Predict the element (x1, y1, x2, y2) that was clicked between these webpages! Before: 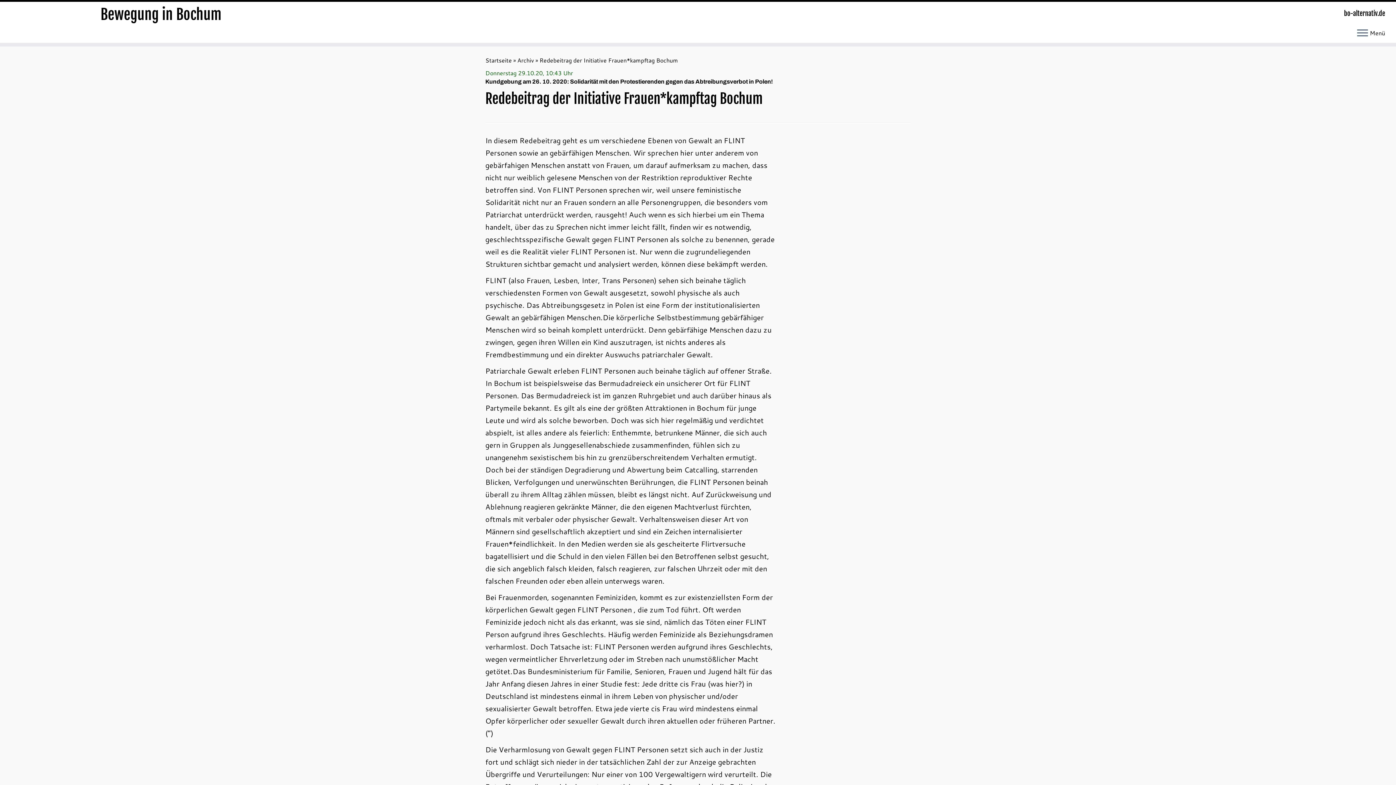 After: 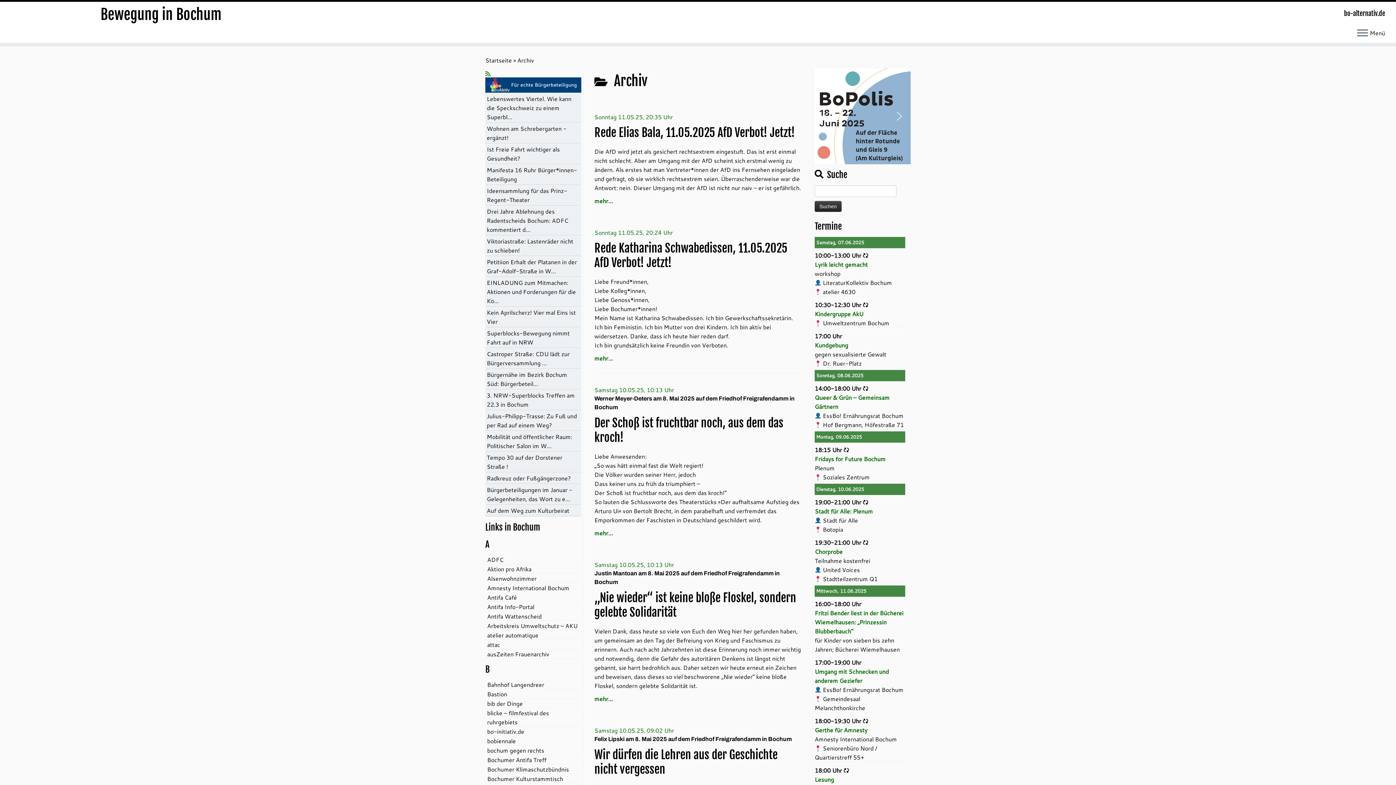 Action: bbox: (517, 56, 534, 64) label: Archiv